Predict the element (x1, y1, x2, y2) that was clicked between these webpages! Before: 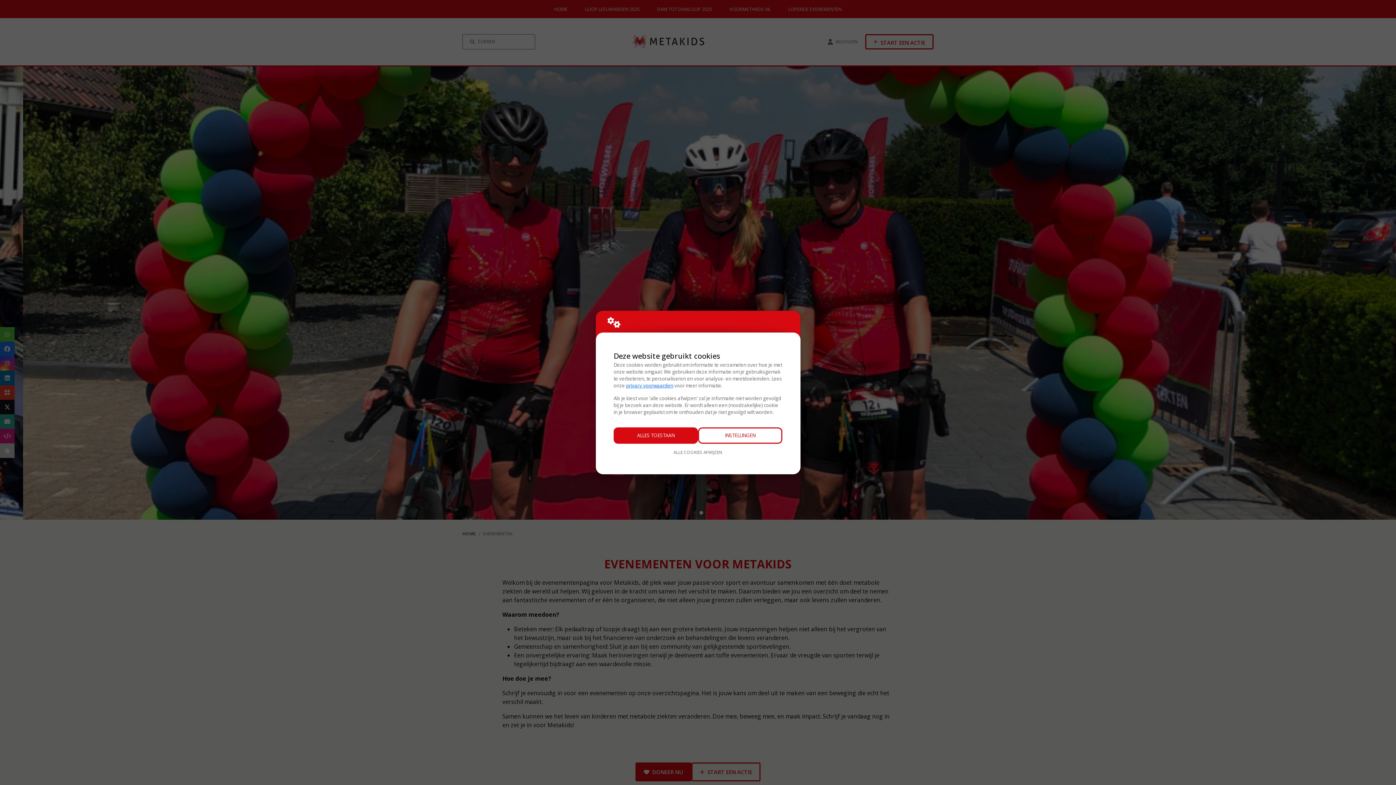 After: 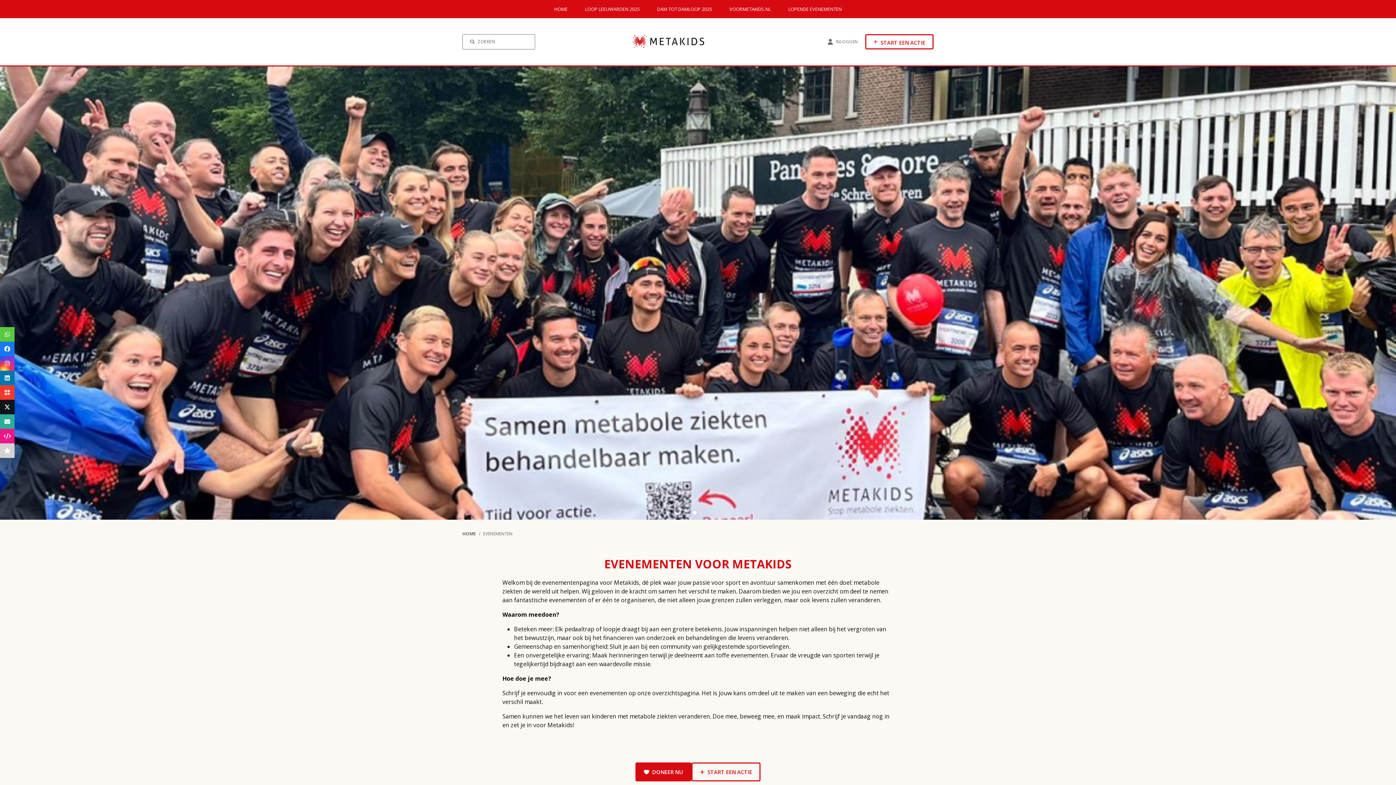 Action: bbox: (613, 427, 698, 444) label: ALLES TOESTAAN